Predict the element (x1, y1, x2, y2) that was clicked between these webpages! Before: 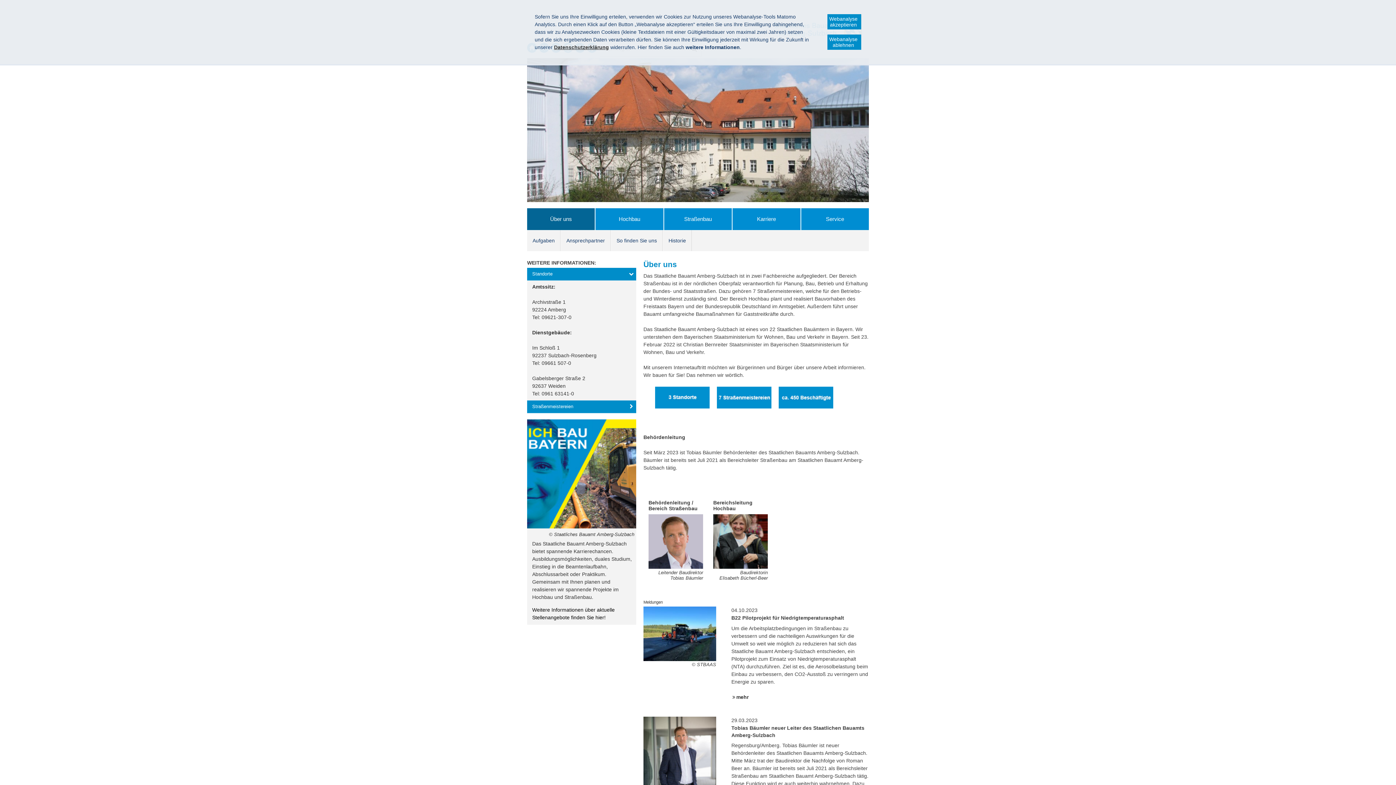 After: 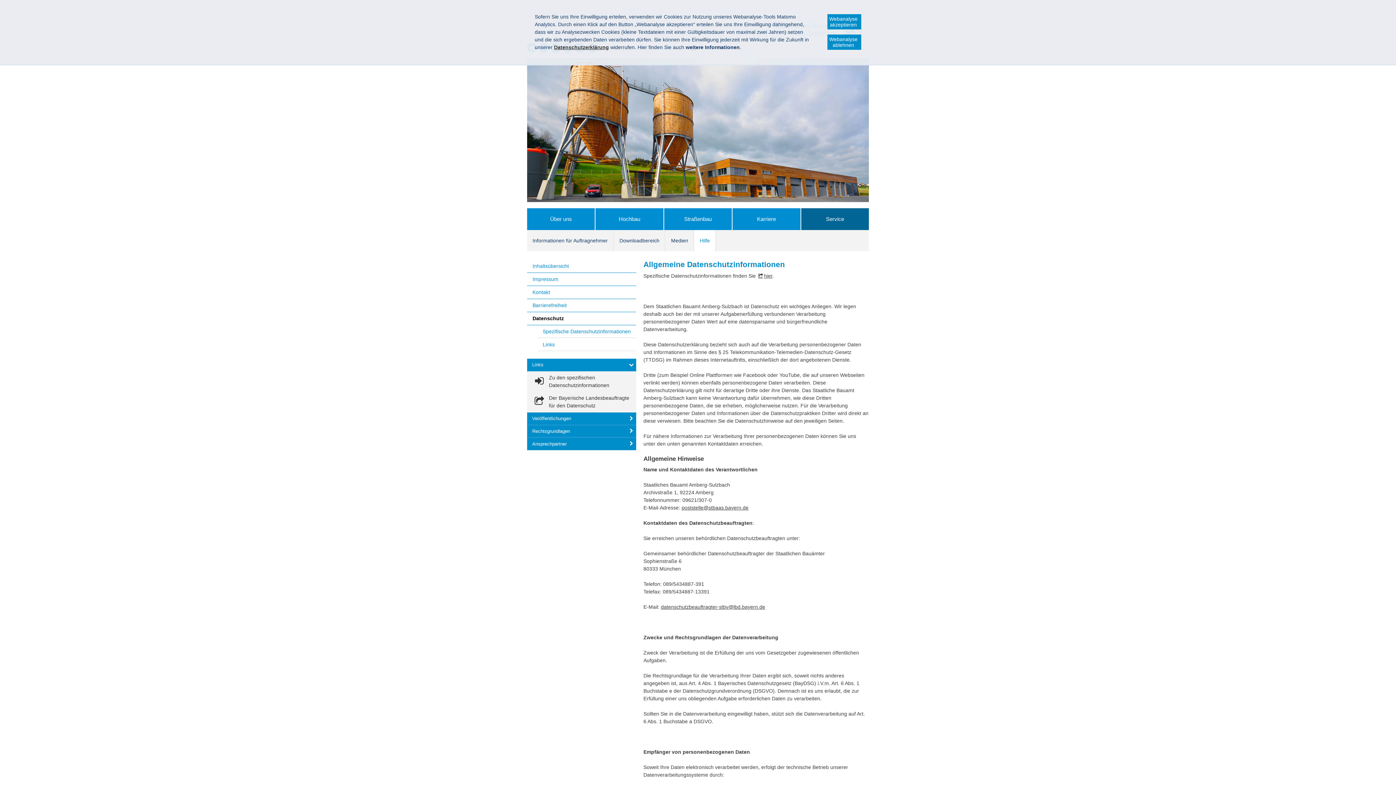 Action: label: Datenschutzerklärung bbox: (554, 44, 609, 50)